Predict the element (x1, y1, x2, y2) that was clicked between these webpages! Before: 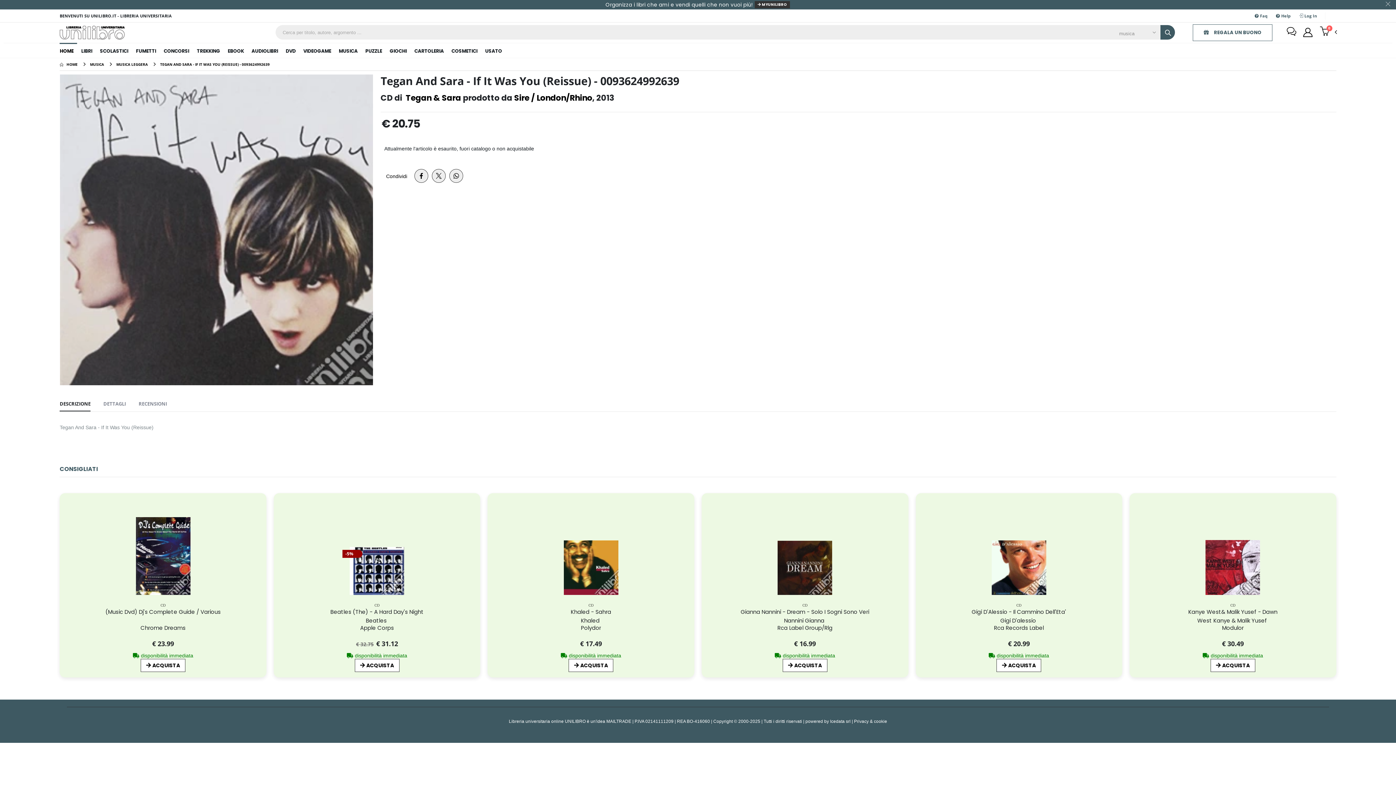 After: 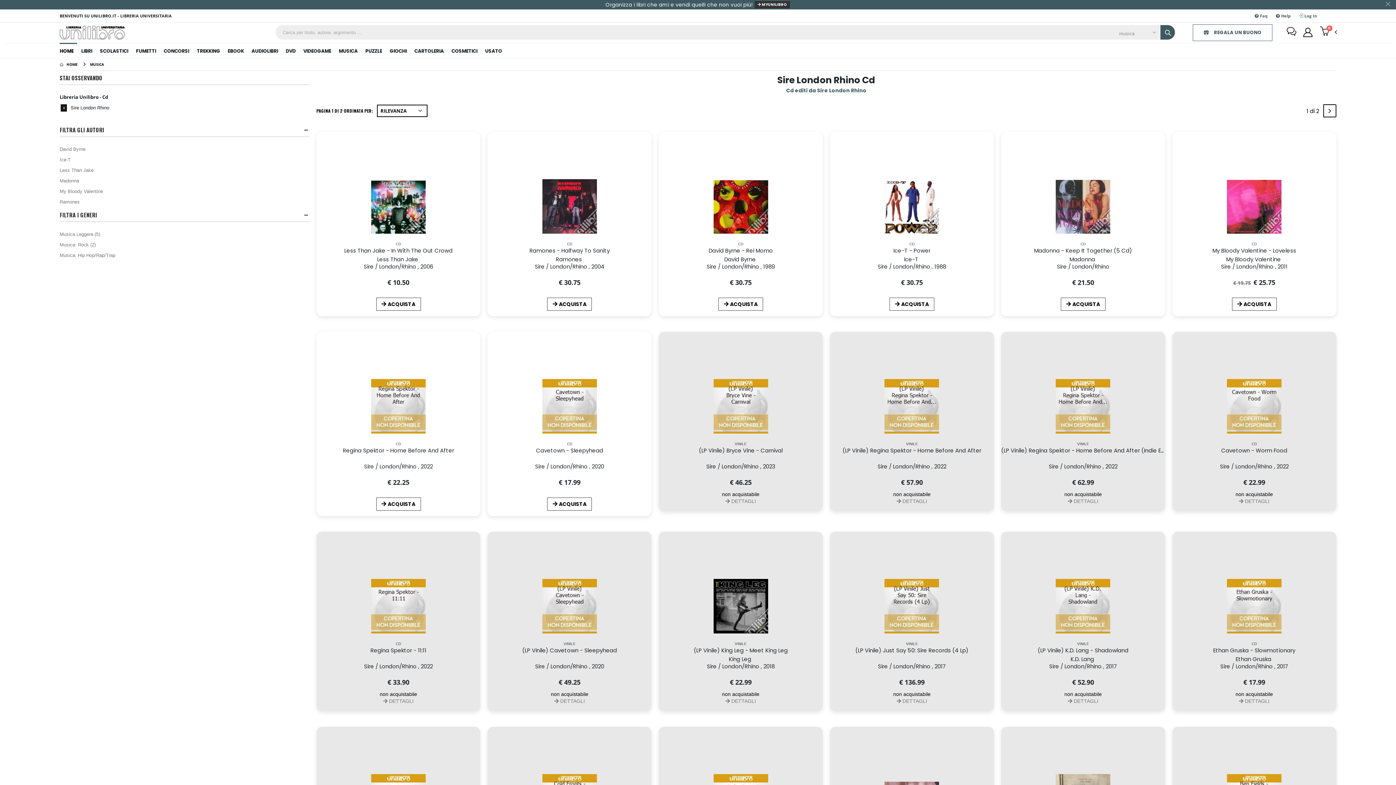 Action: label: Sire / London/Rhino bbox: (514, 92, 592, 103)